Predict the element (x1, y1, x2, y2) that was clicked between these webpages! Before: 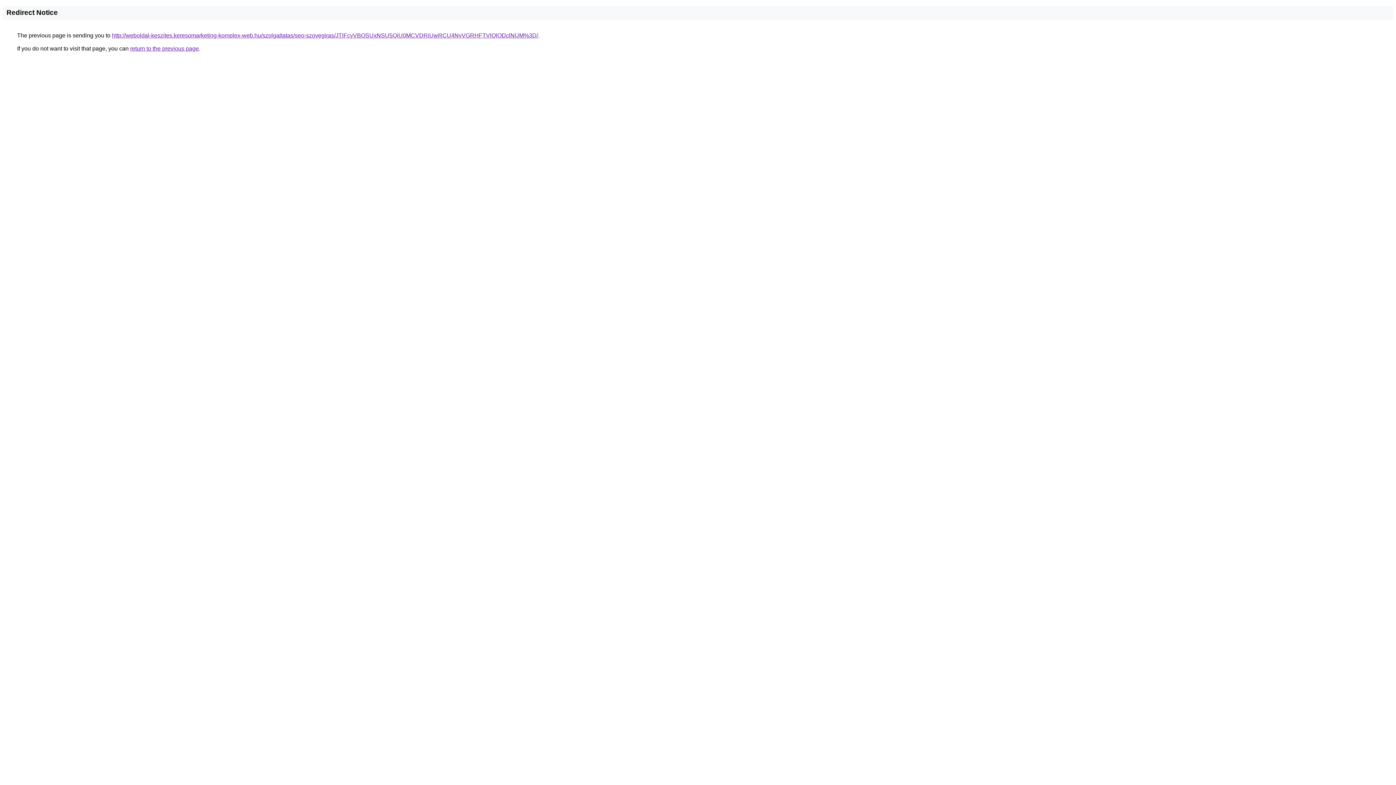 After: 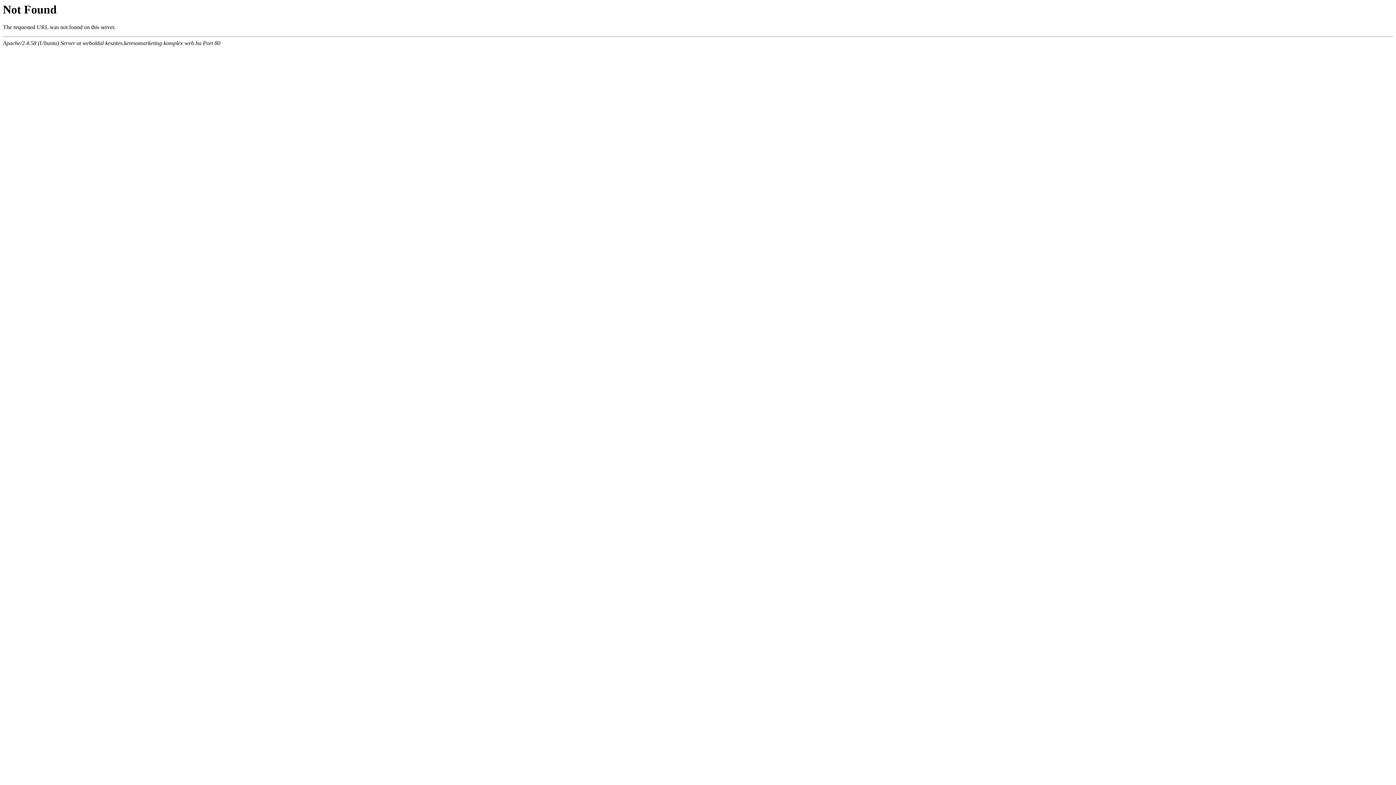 Action: bbox: (112, 32, 538, 38) label: http://weboldal-keszites.keresomarketing-komplex-web.hu/szolgaltatas/seo-szovegiras/JTlFcyVBOSUxNSU5QiU0MCVDRiUwRCU4NyVGRHFTVlQlODclNUM%3D/